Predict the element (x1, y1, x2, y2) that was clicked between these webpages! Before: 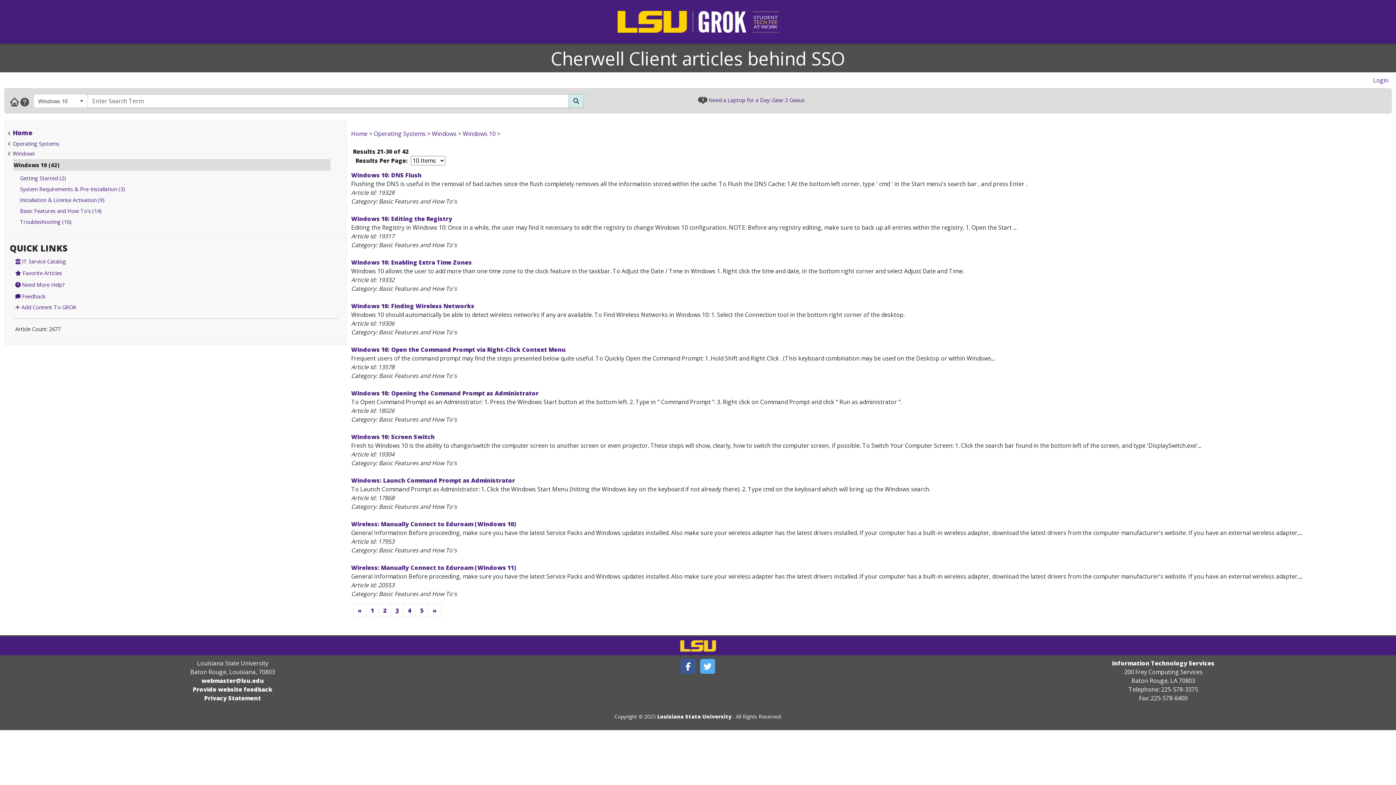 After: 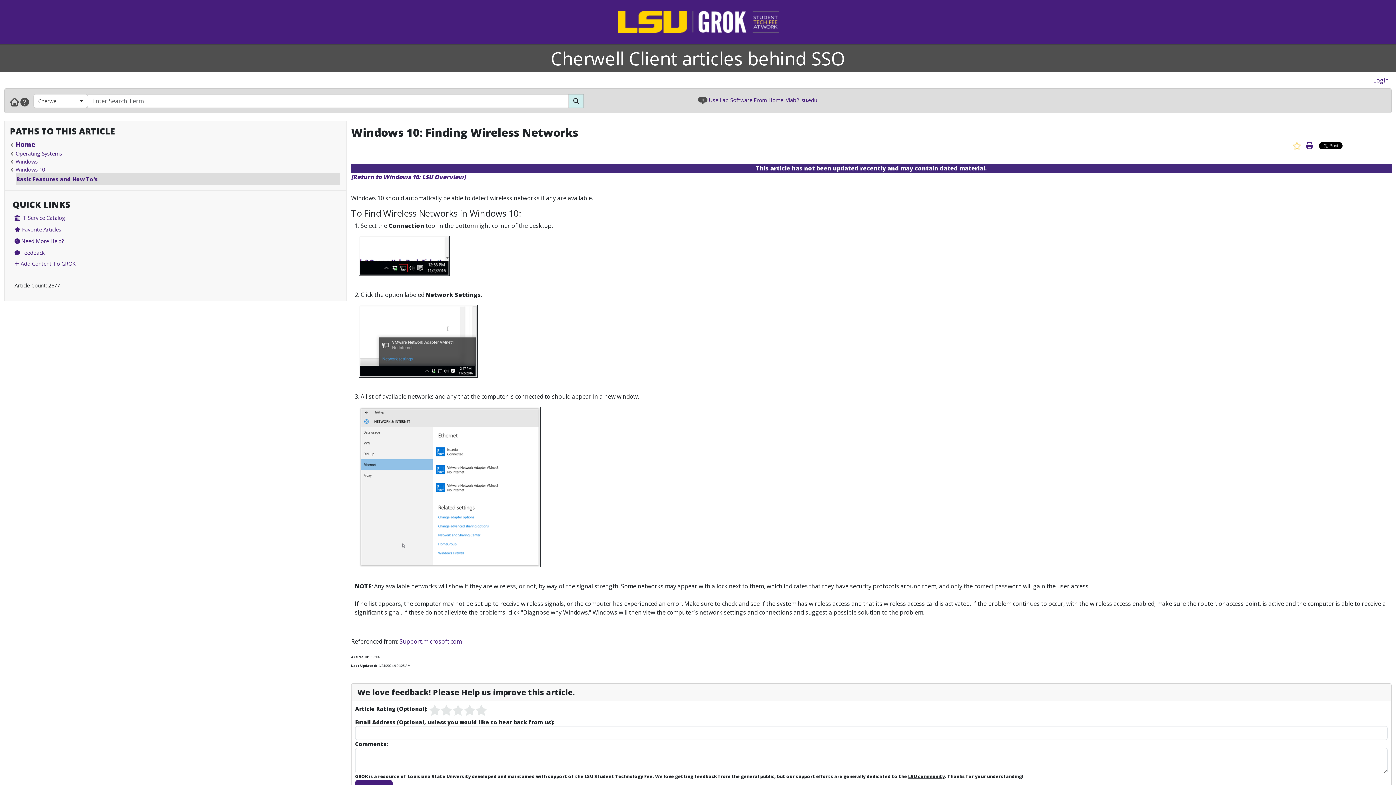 Action: bbox: (351, 302, 474, 310) label: Windows 10: Finding Wireless Networks